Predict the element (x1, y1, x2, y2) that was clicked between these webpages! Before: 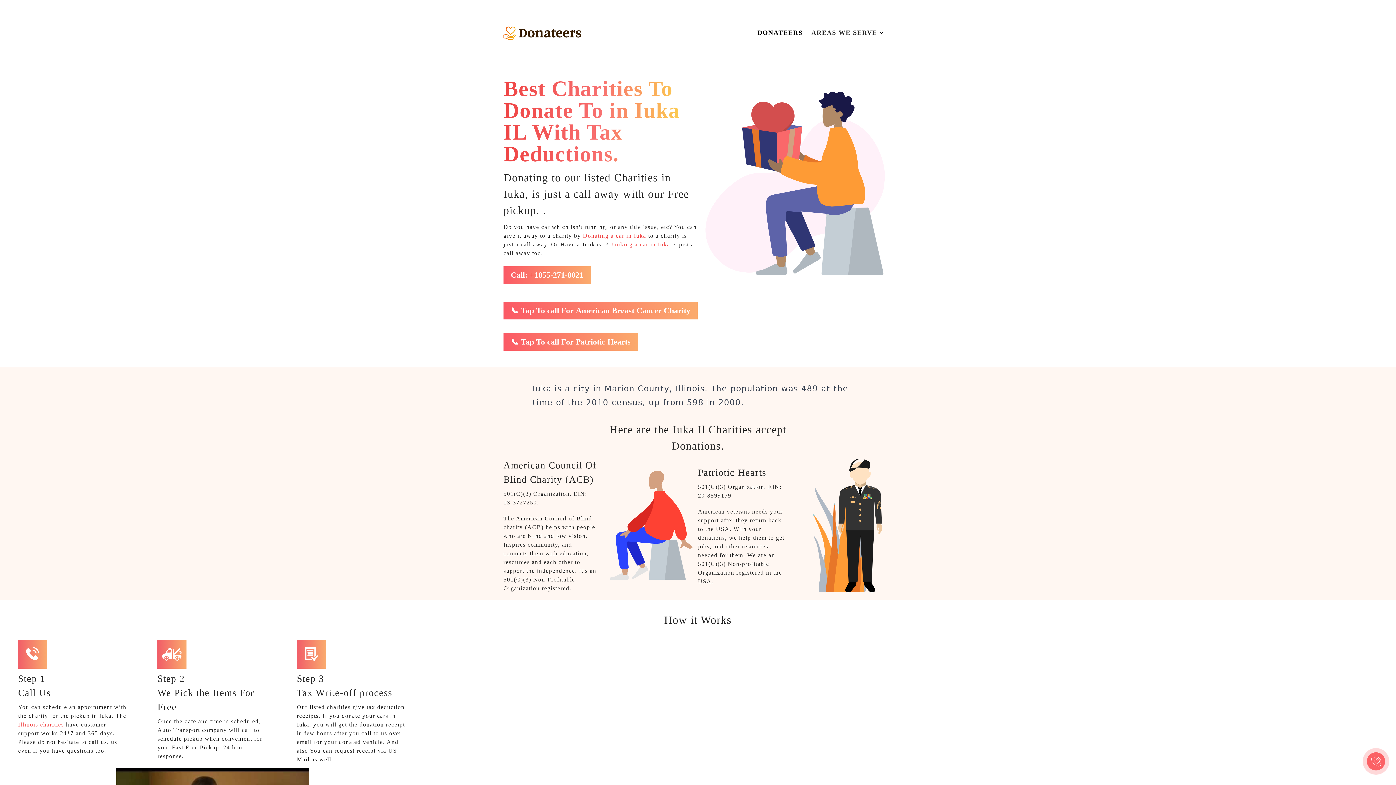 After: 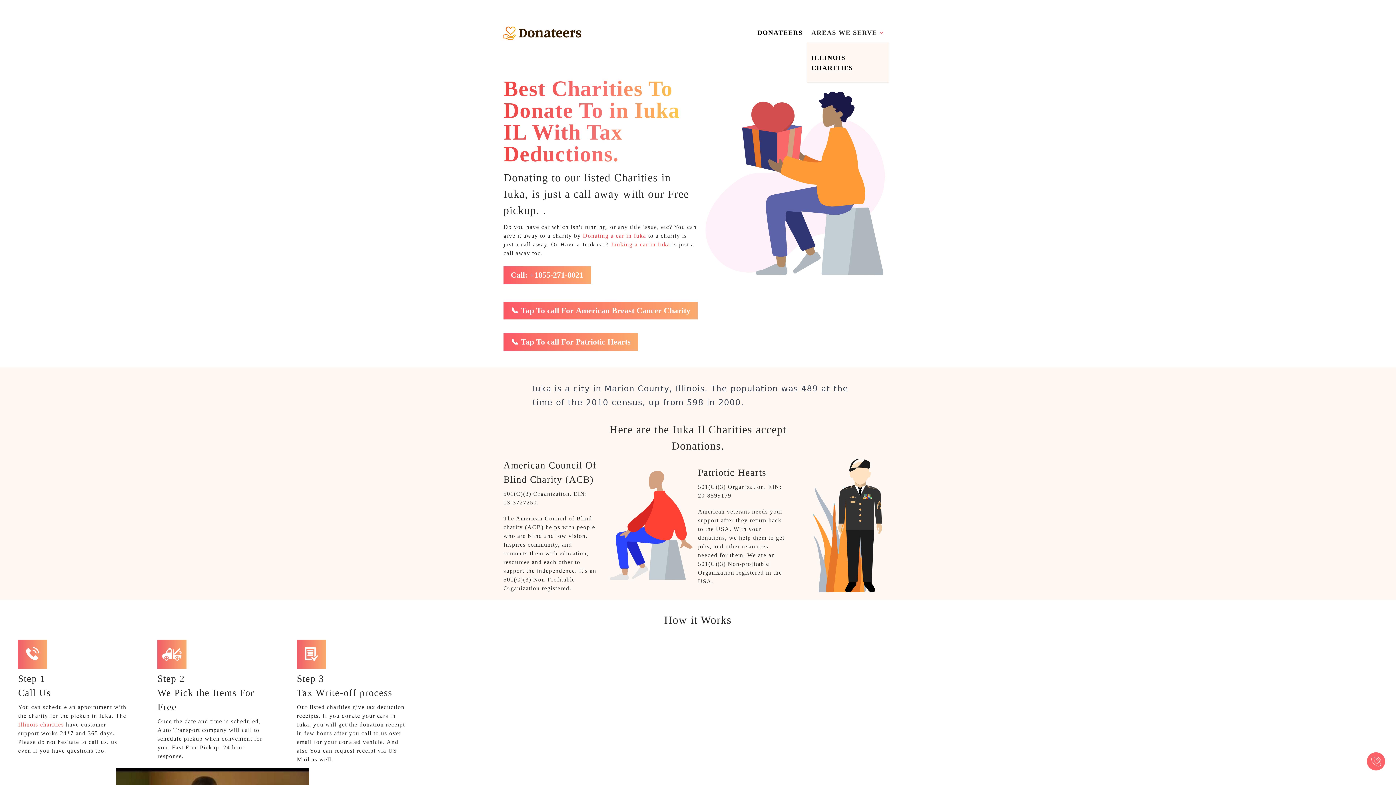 Action: label: AREAS WE SERVE bbox: (807, 18, 889, 47)